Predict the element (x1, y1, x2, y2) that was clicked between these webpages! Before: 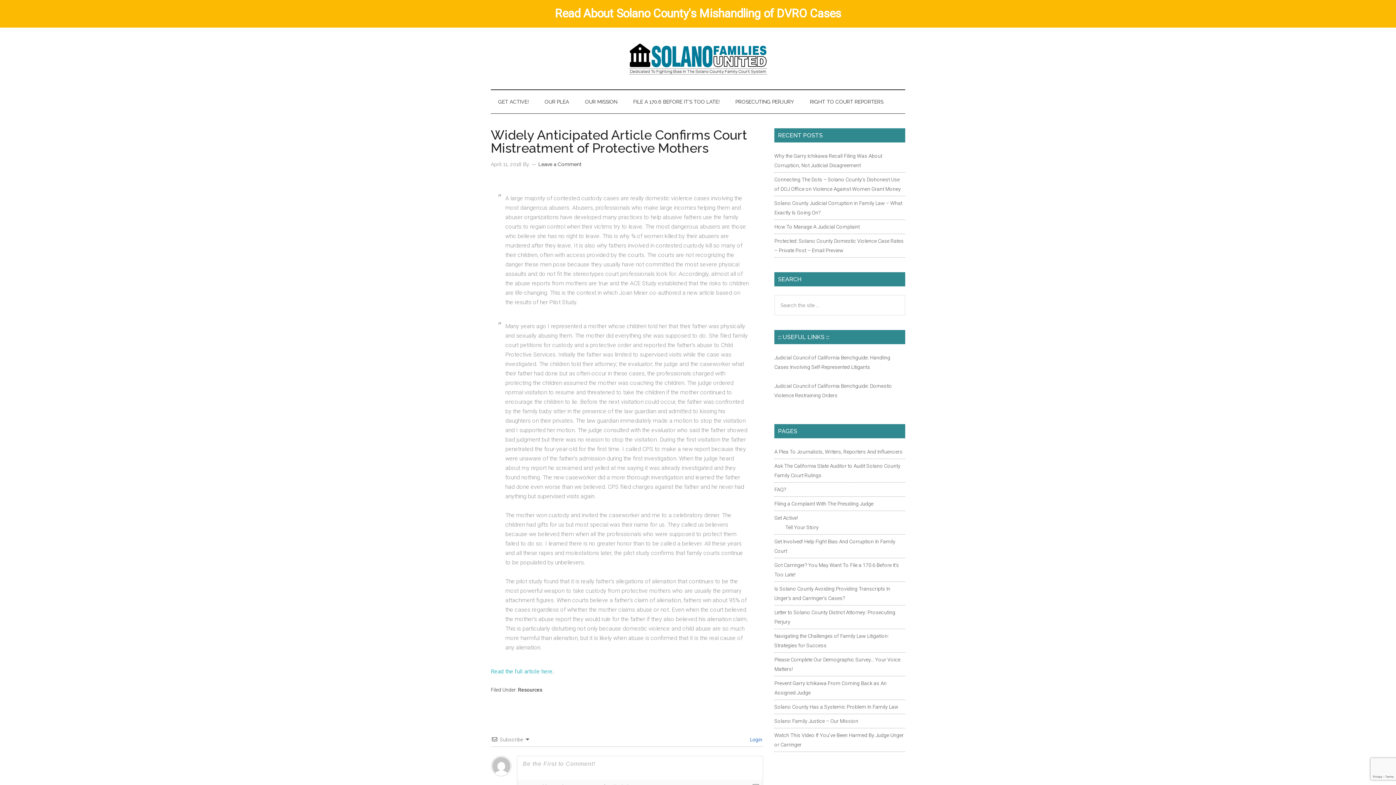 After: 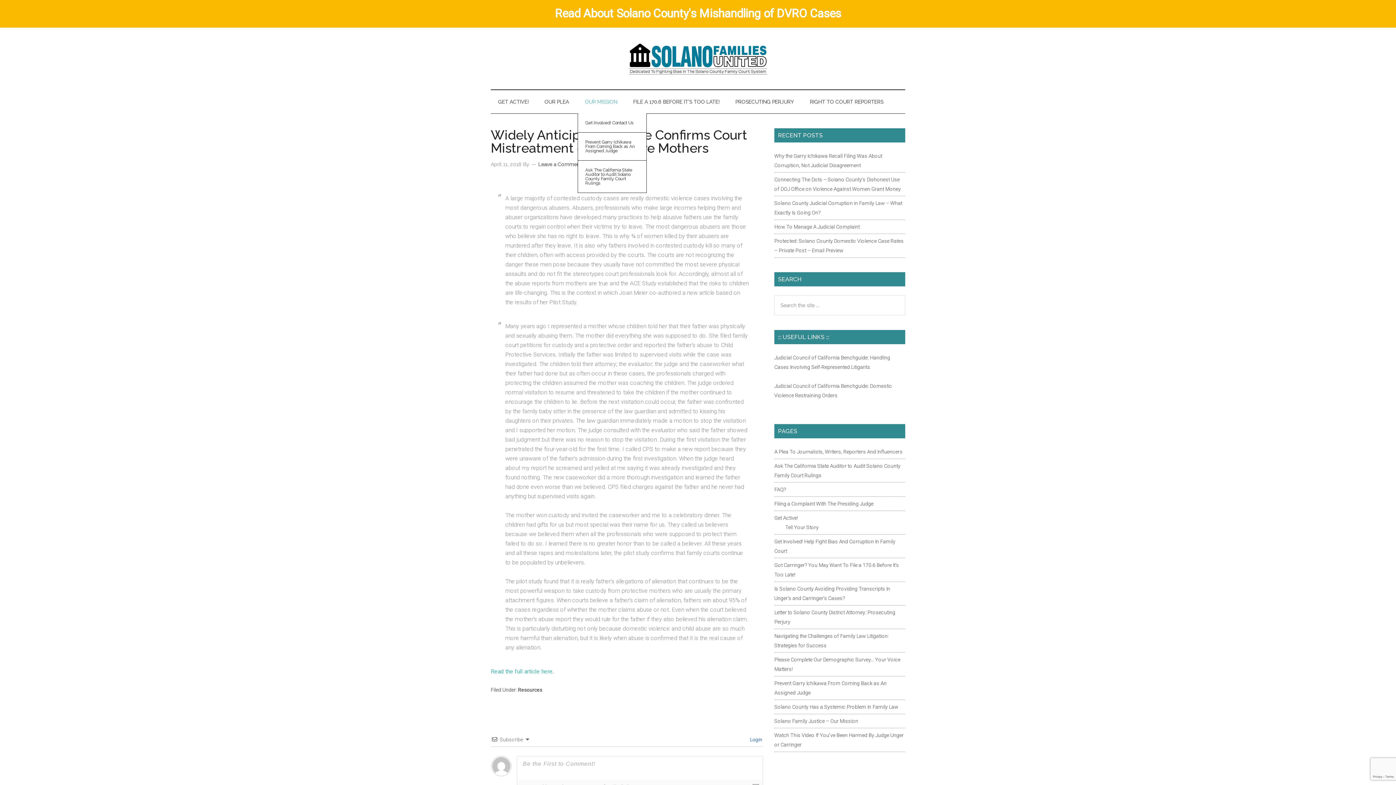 Action: bbox: (577, 90, 624, 113) label: OUR MISSION